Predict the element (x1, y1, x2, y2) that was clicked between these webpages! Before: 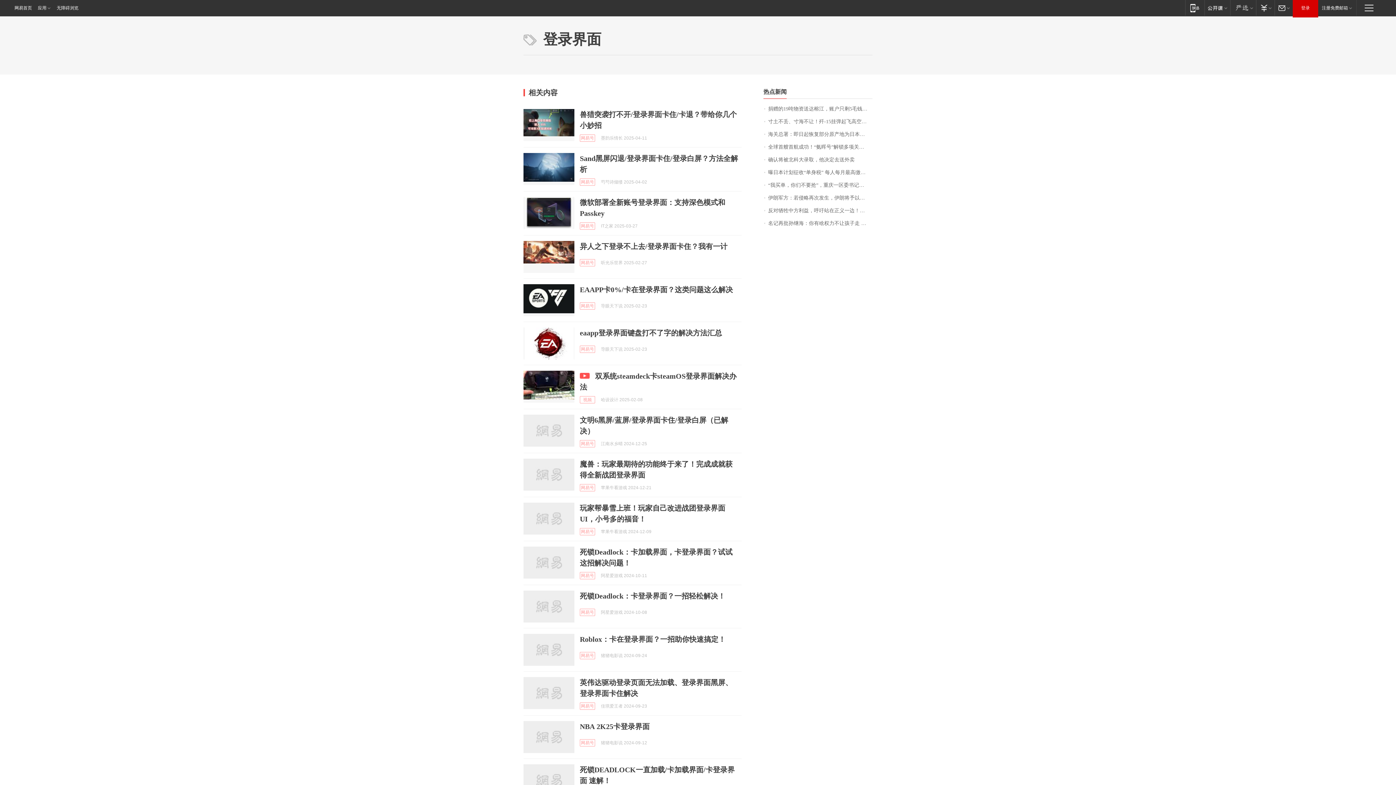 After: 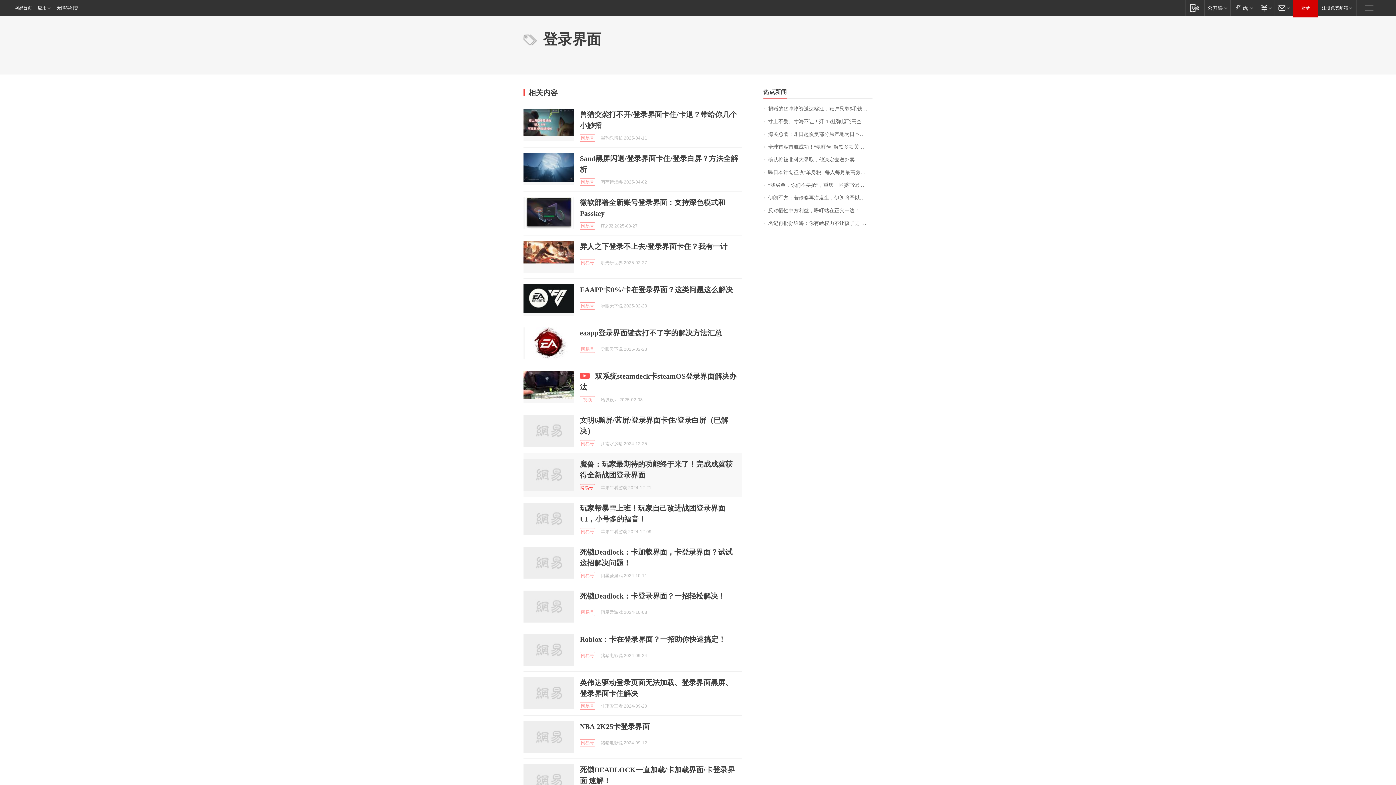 Action: bbox: (580, 484, 595, 491) label: 网易号